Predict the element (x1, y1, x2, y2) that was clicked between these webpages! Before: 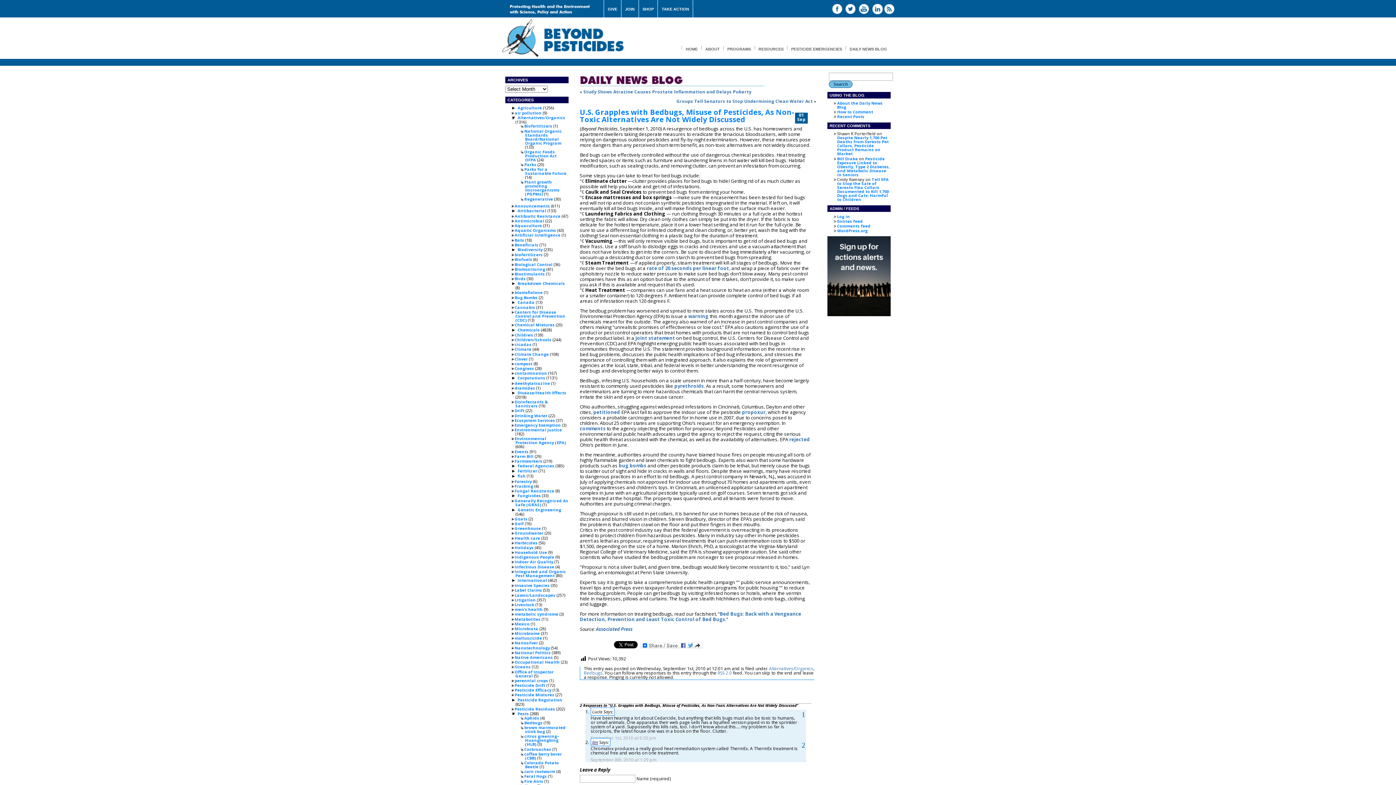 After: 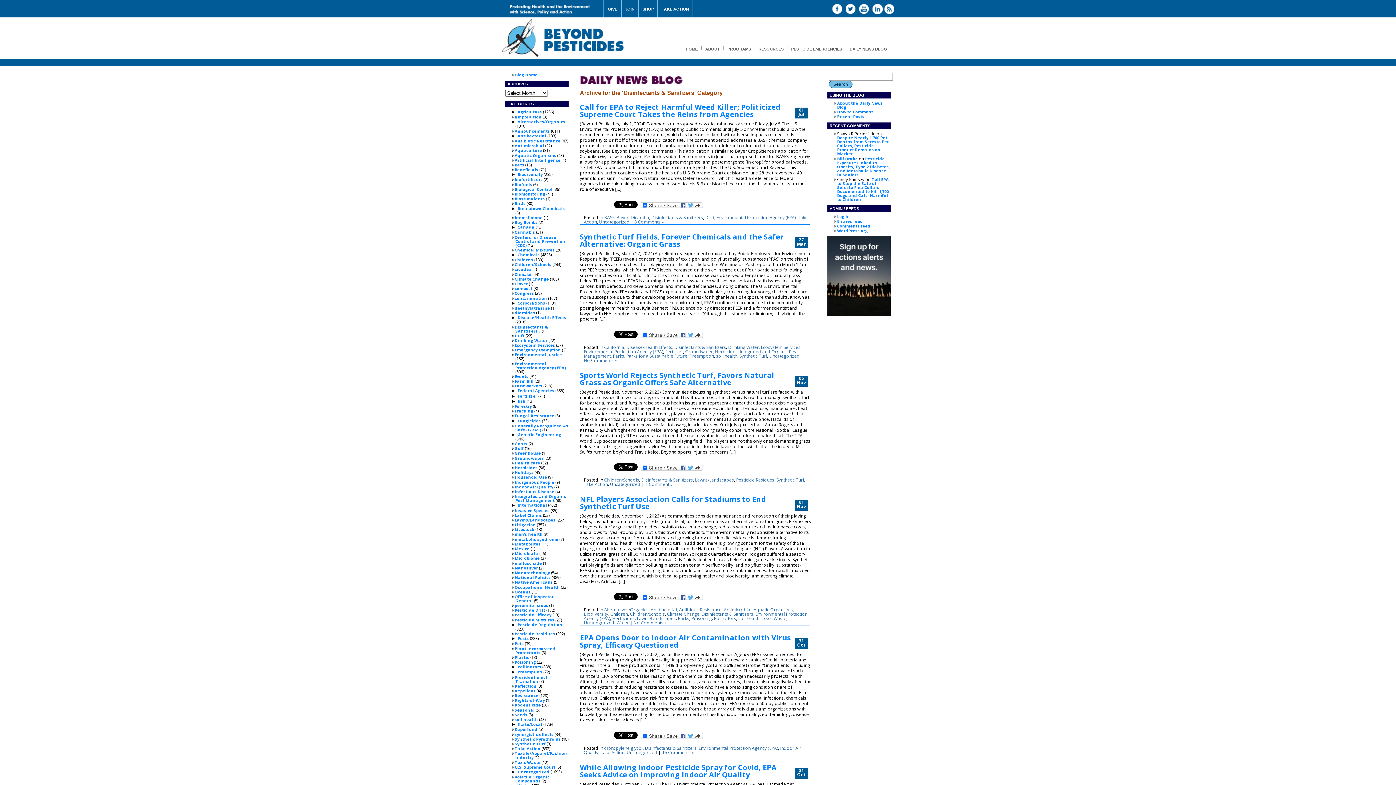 Action: label: Disinfectants & Sanitizers bbox: (514, 399, 548, 408)